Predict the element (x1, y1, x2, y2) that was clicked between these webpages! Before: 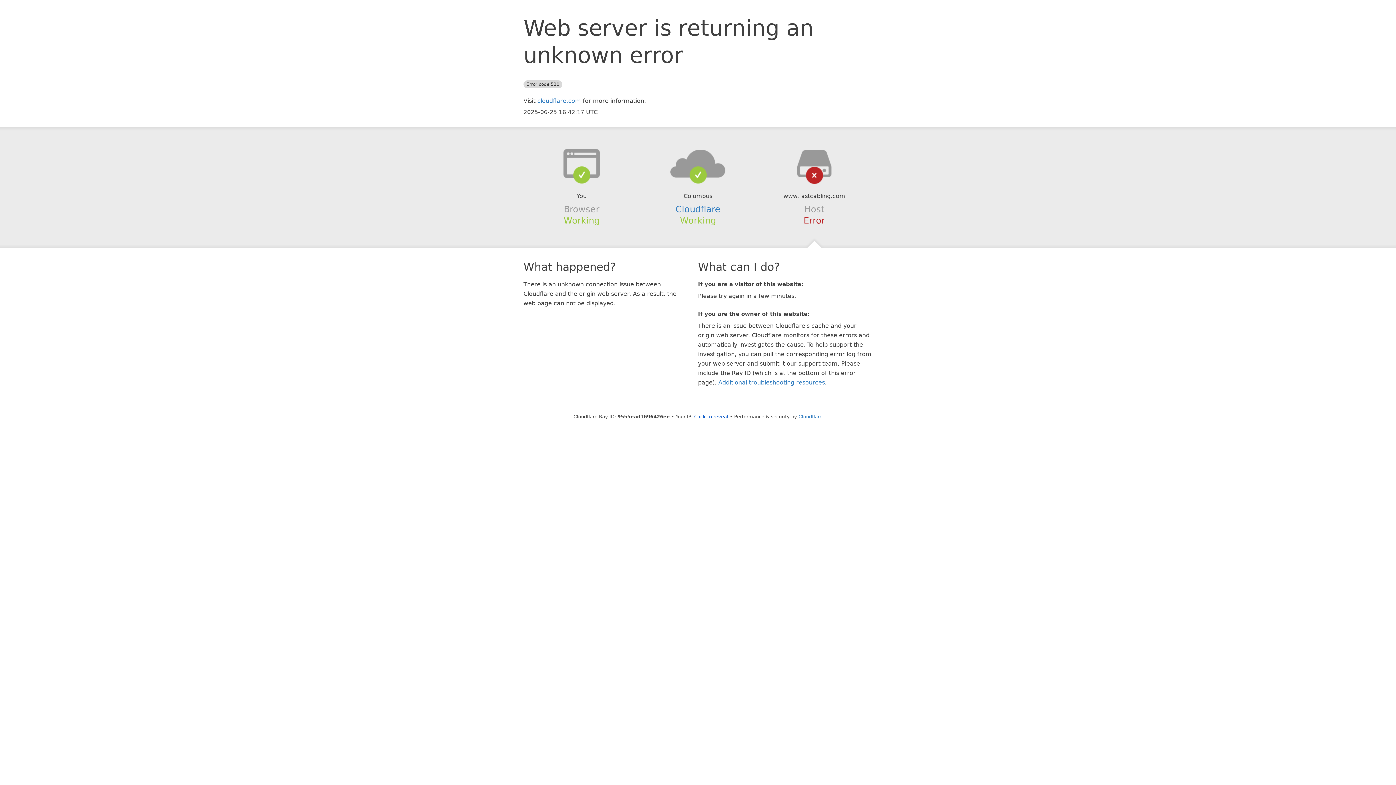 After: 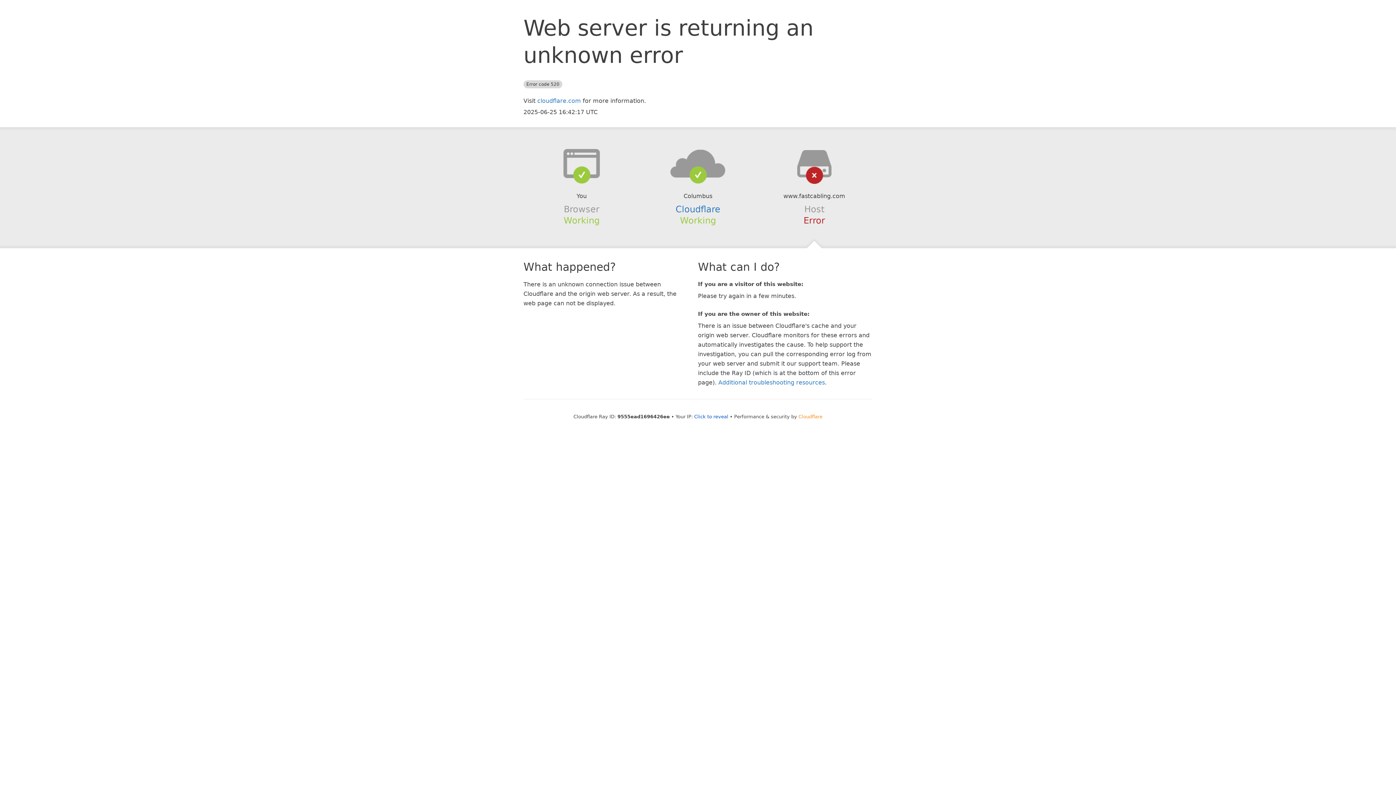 Action: bbox: (798, 414, 822, 419) label: Cloudflare